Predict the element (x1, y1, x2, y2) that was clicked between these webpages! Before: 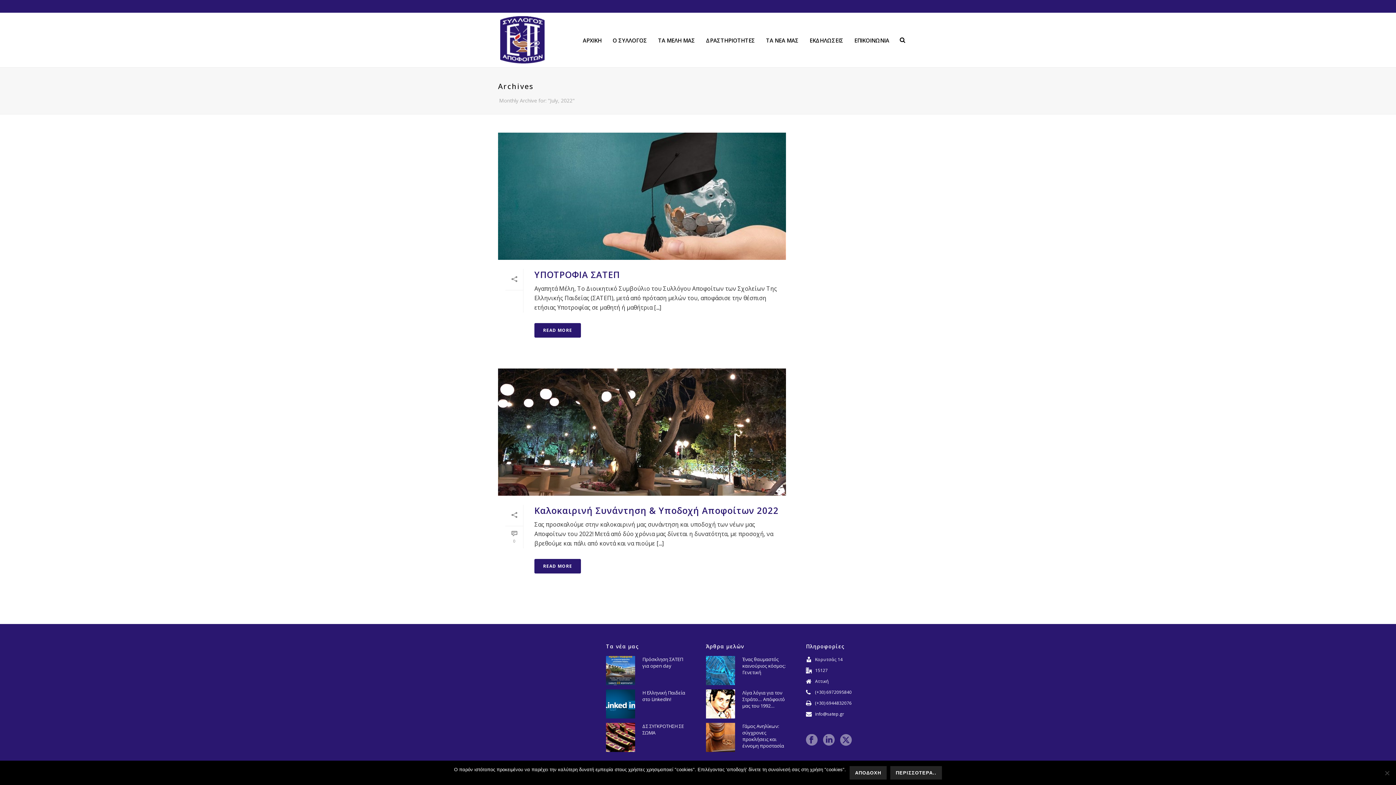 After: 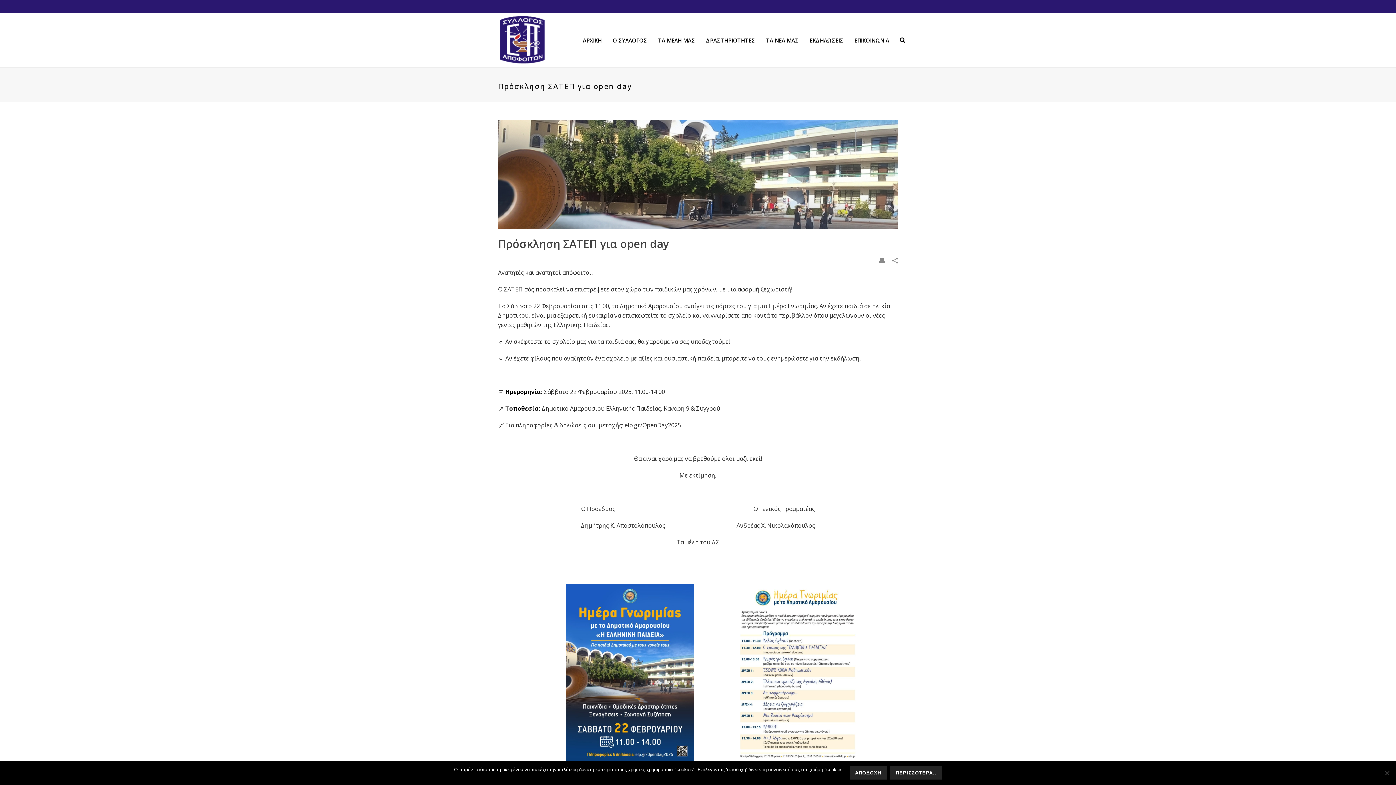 Action: bbox: (606, 656, 635, 685)